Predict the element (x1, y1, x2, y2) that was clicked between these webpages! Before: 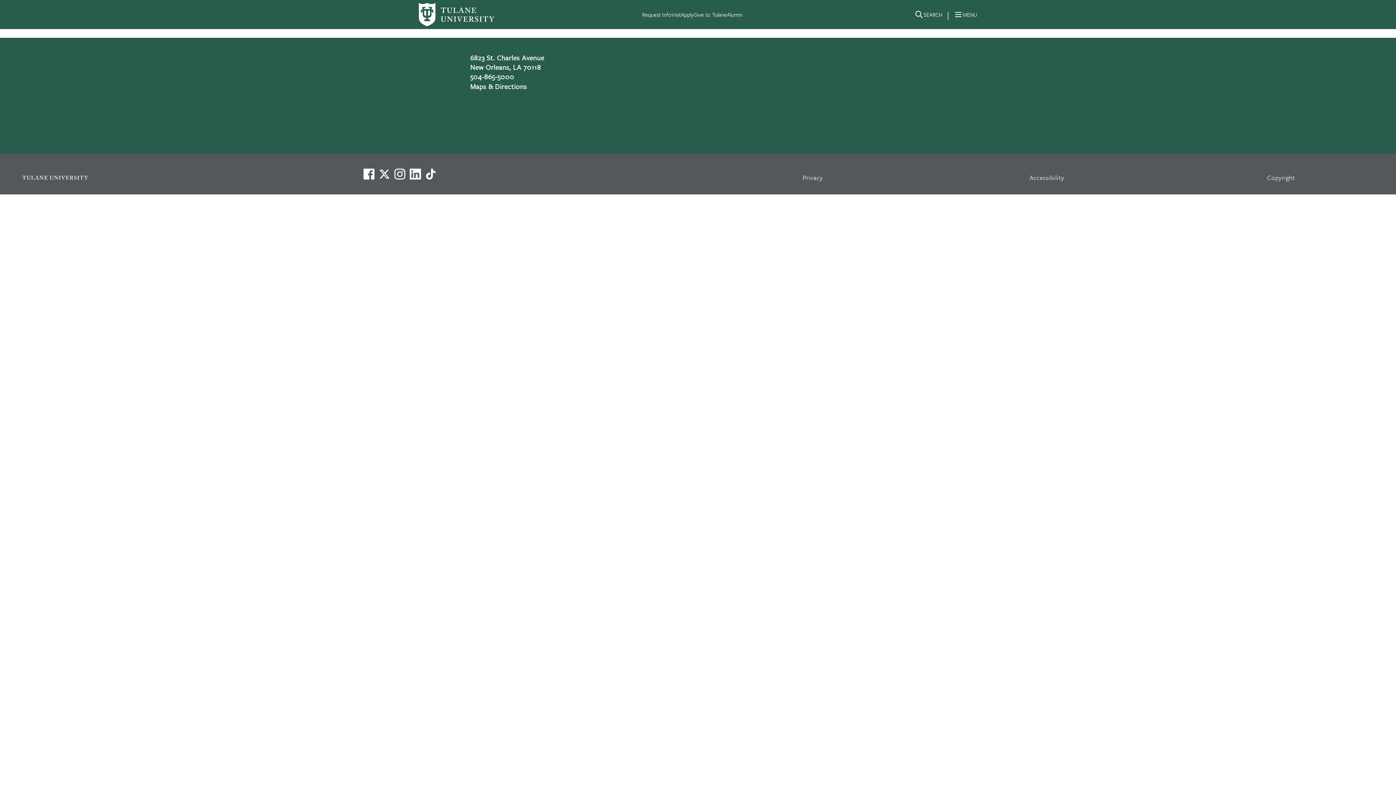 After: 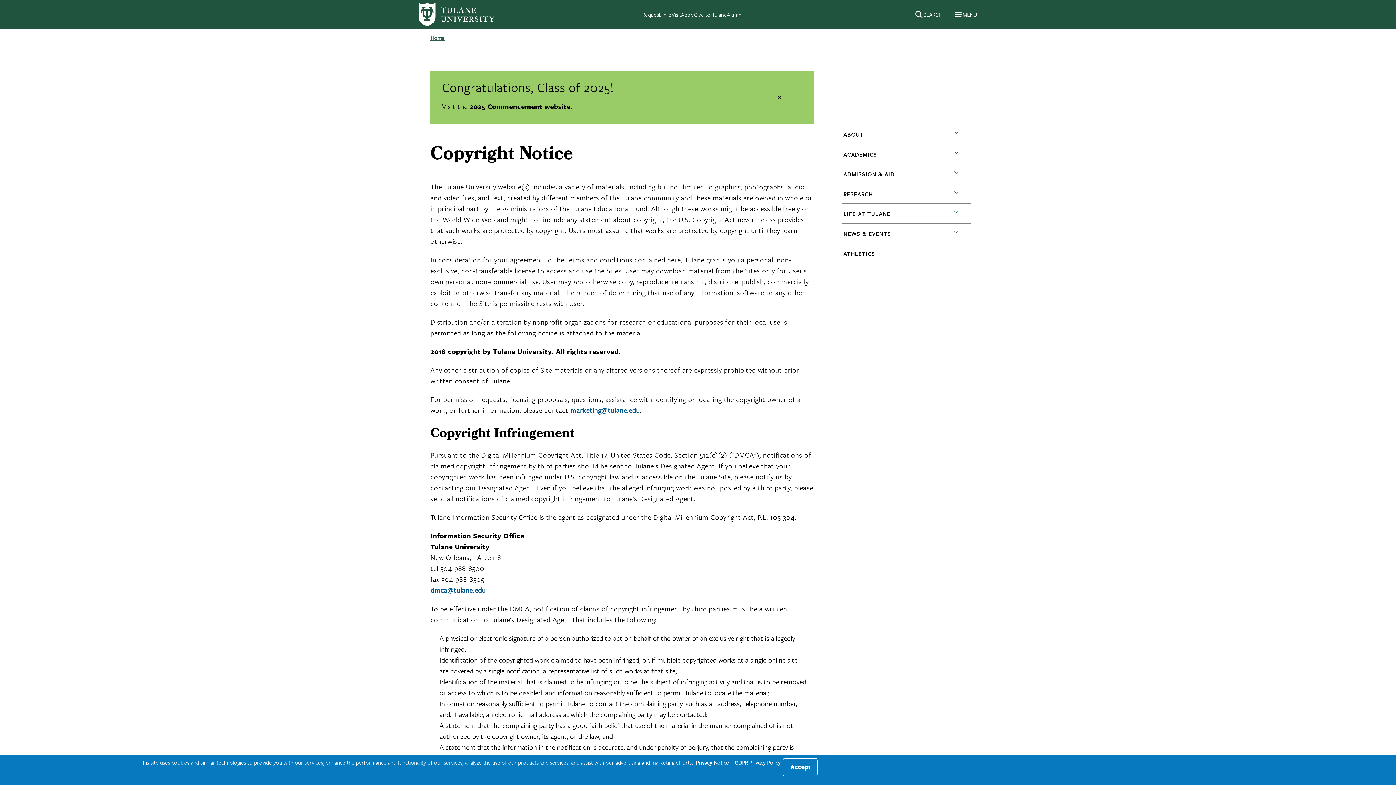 Action: label: Copyright bbox: (1267, 172, 1295, 182)